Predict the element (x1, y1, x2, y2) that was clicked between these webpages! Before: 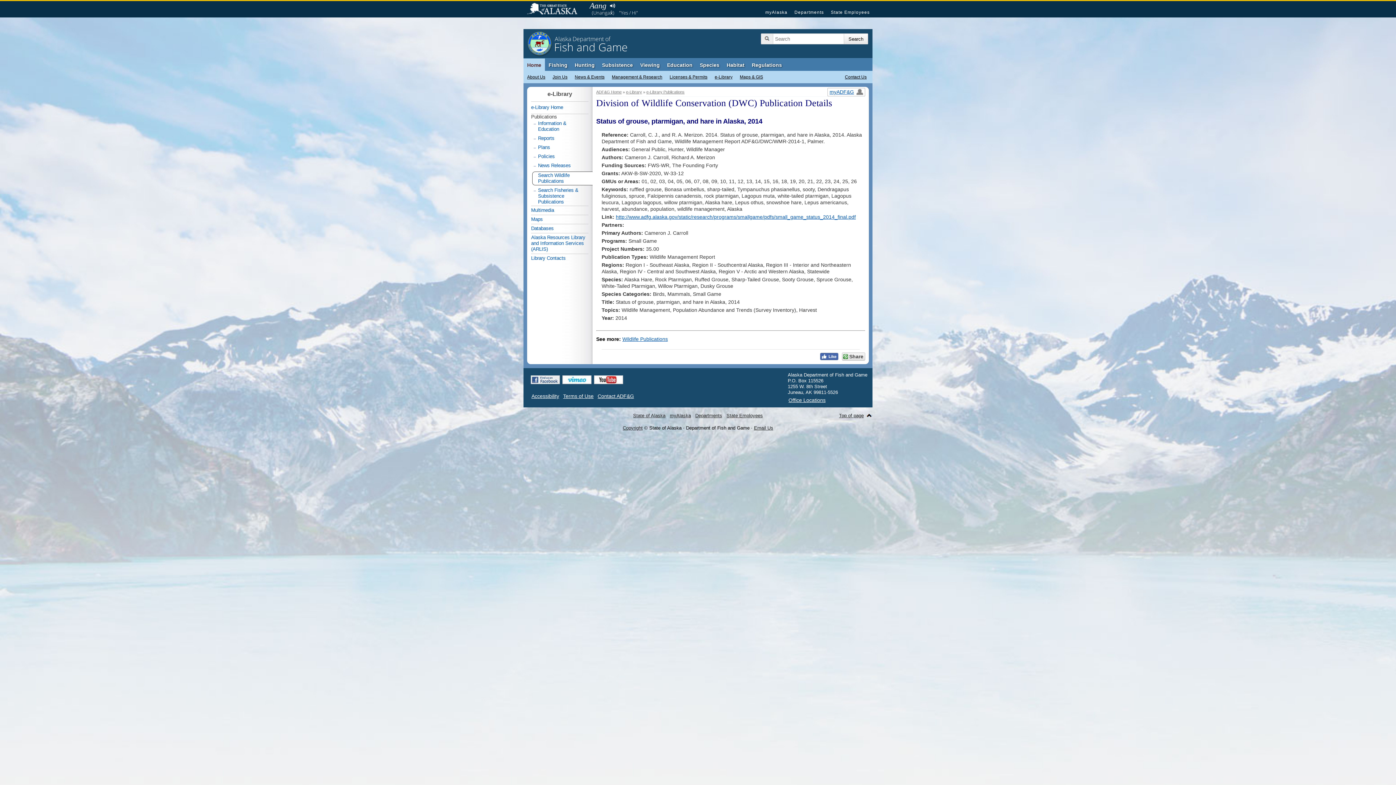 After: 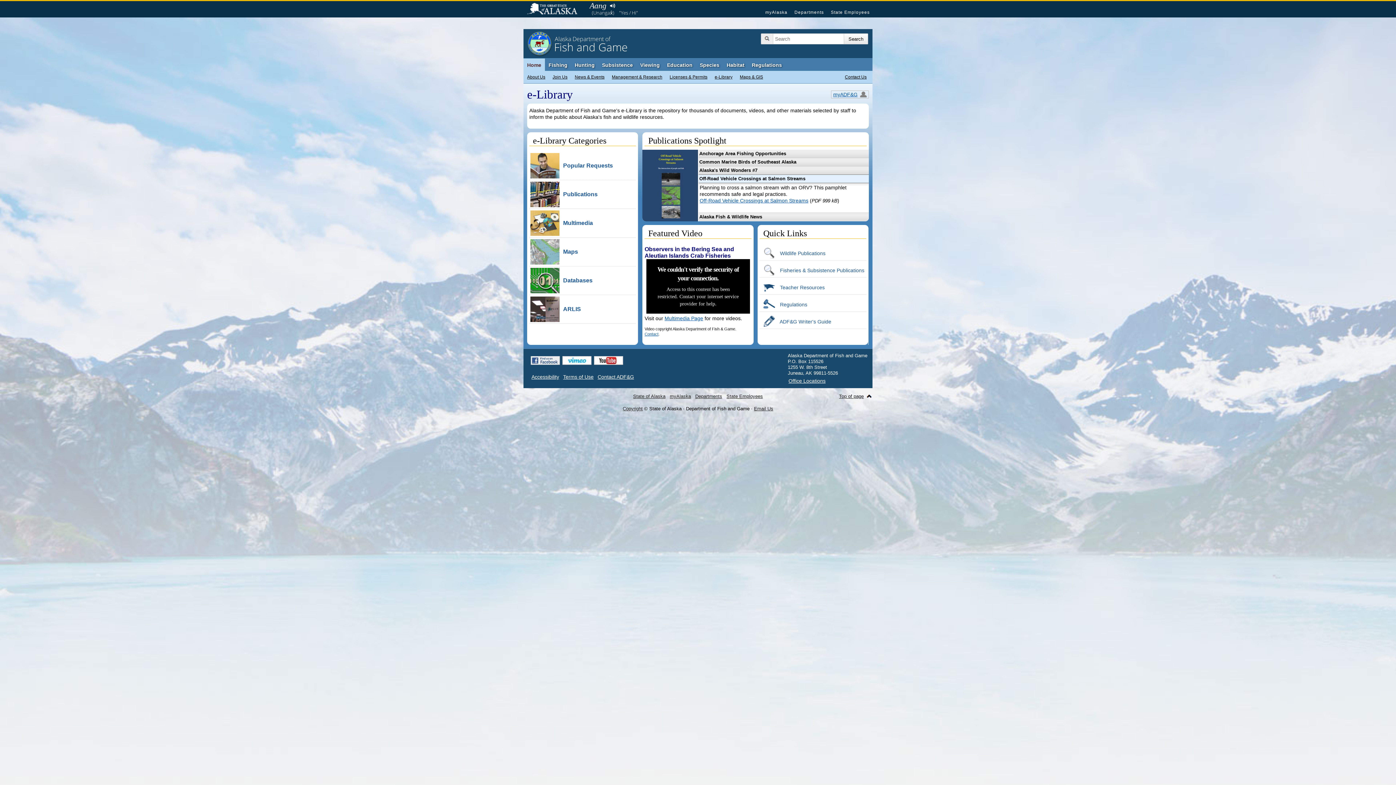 Action: label: e-Library bbox: (626, 89, 642, 94)